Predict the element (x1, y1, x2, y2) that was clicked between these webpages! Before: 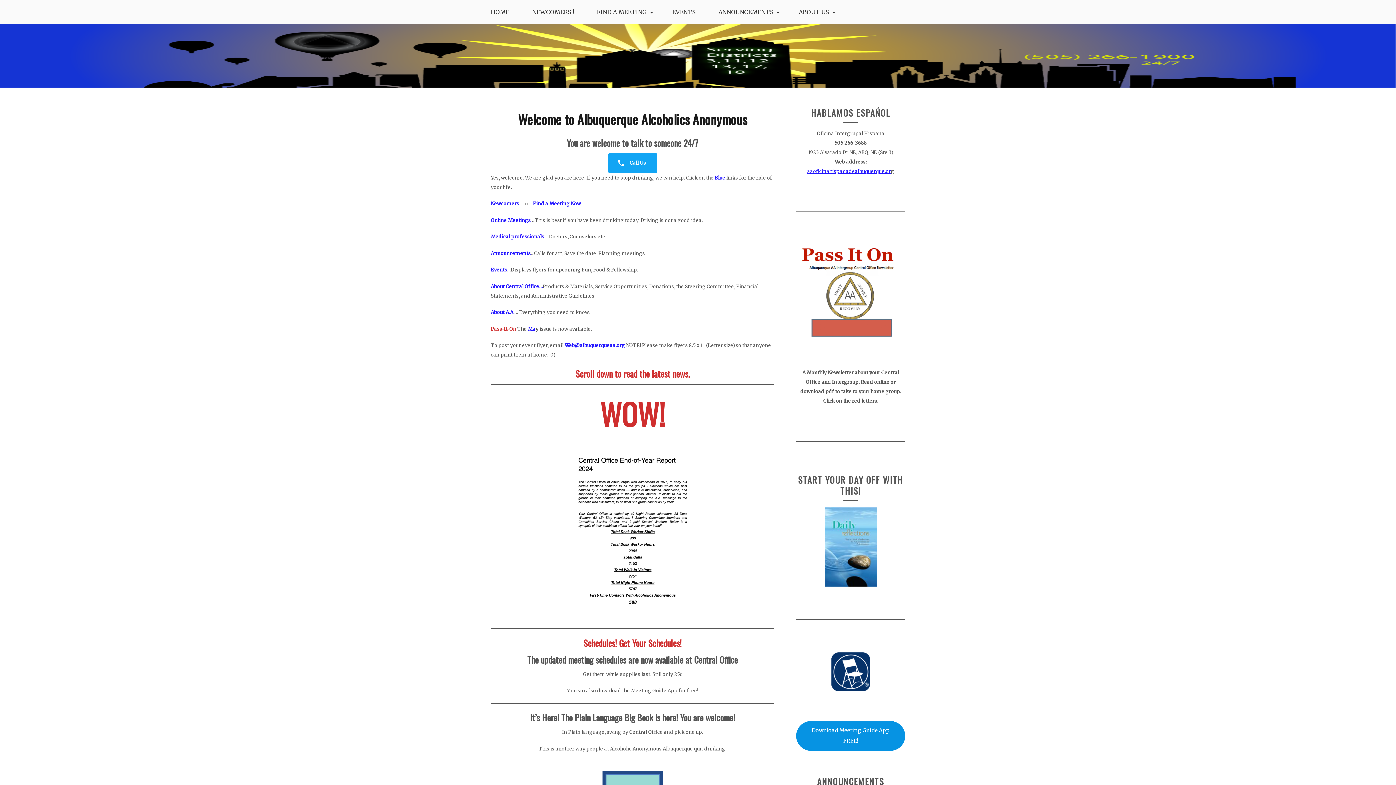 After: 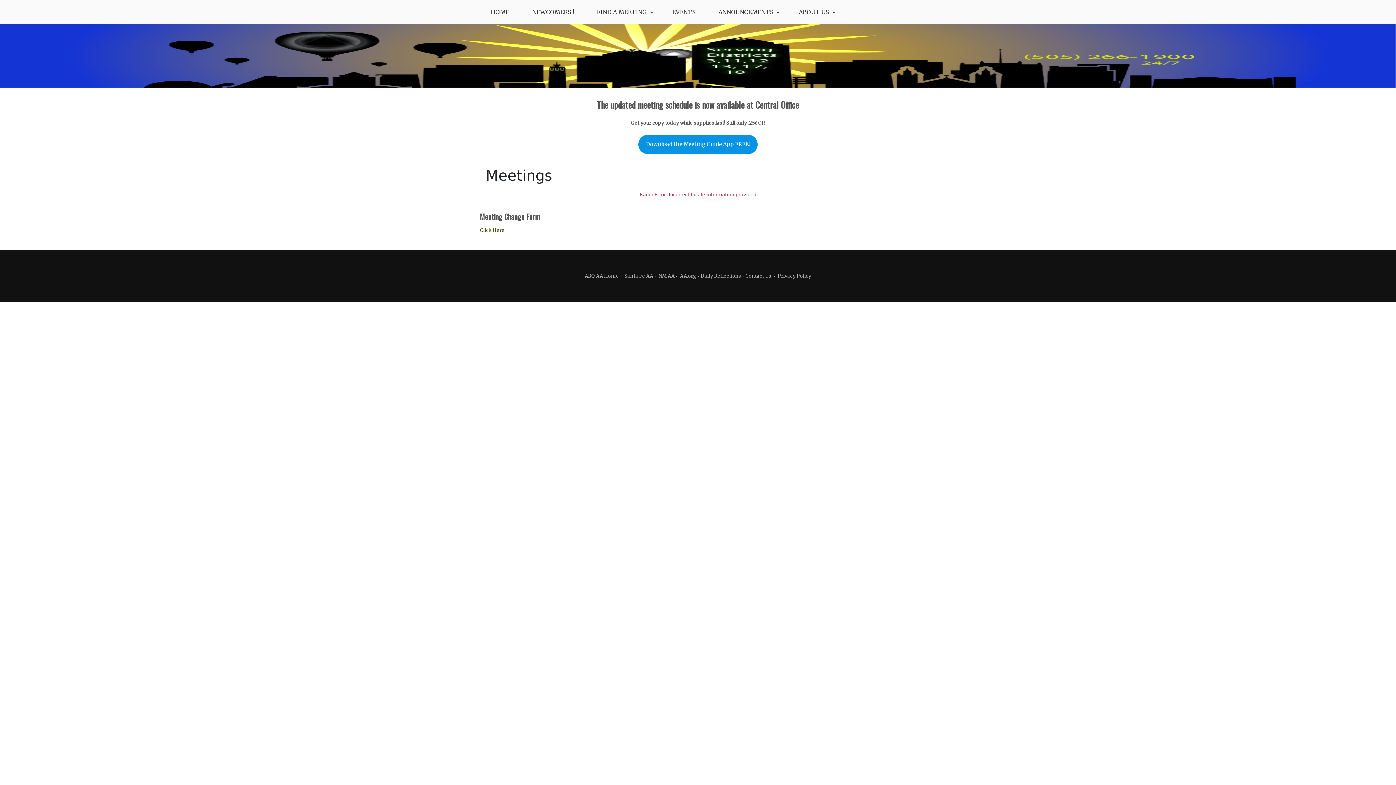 Action: bbox: (586, 0, 660, 24) label: FIND A MEETING